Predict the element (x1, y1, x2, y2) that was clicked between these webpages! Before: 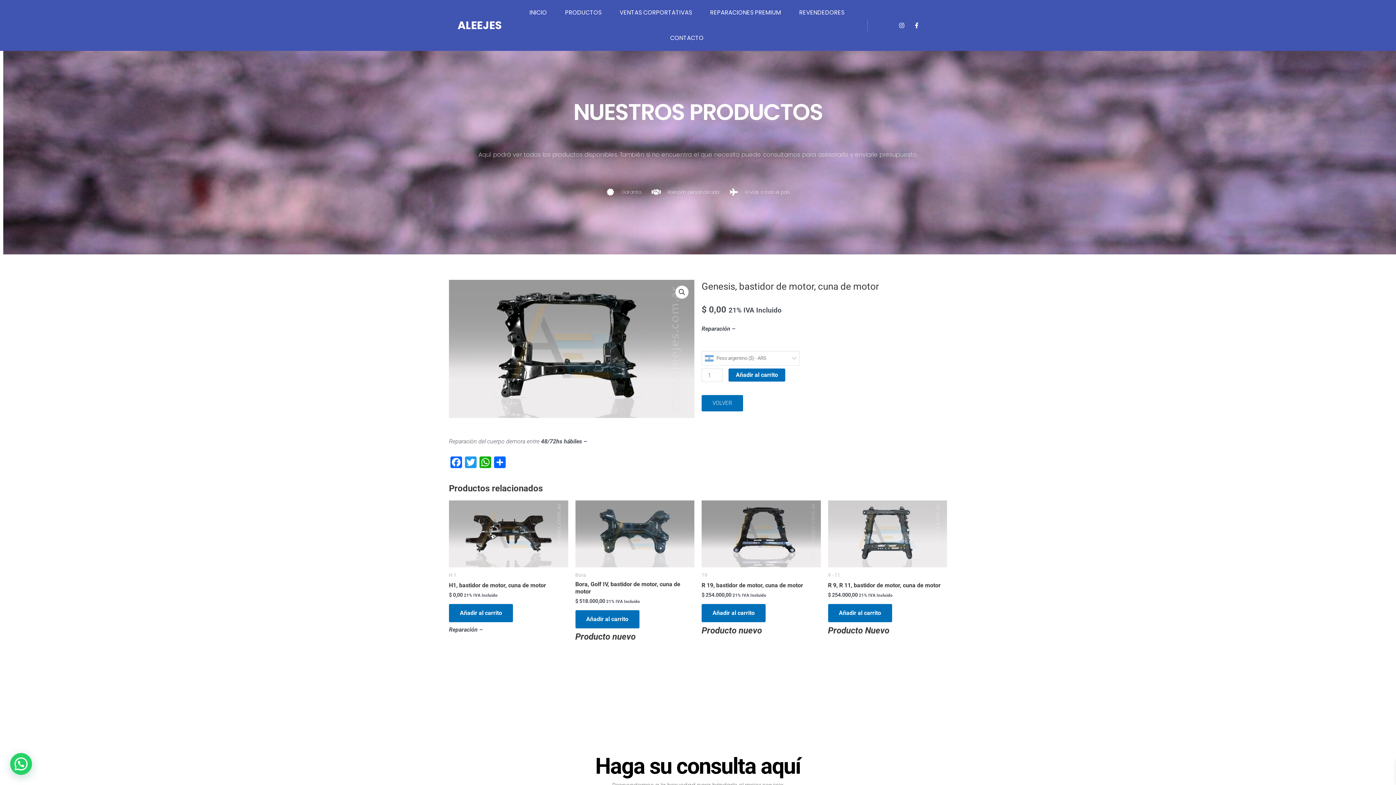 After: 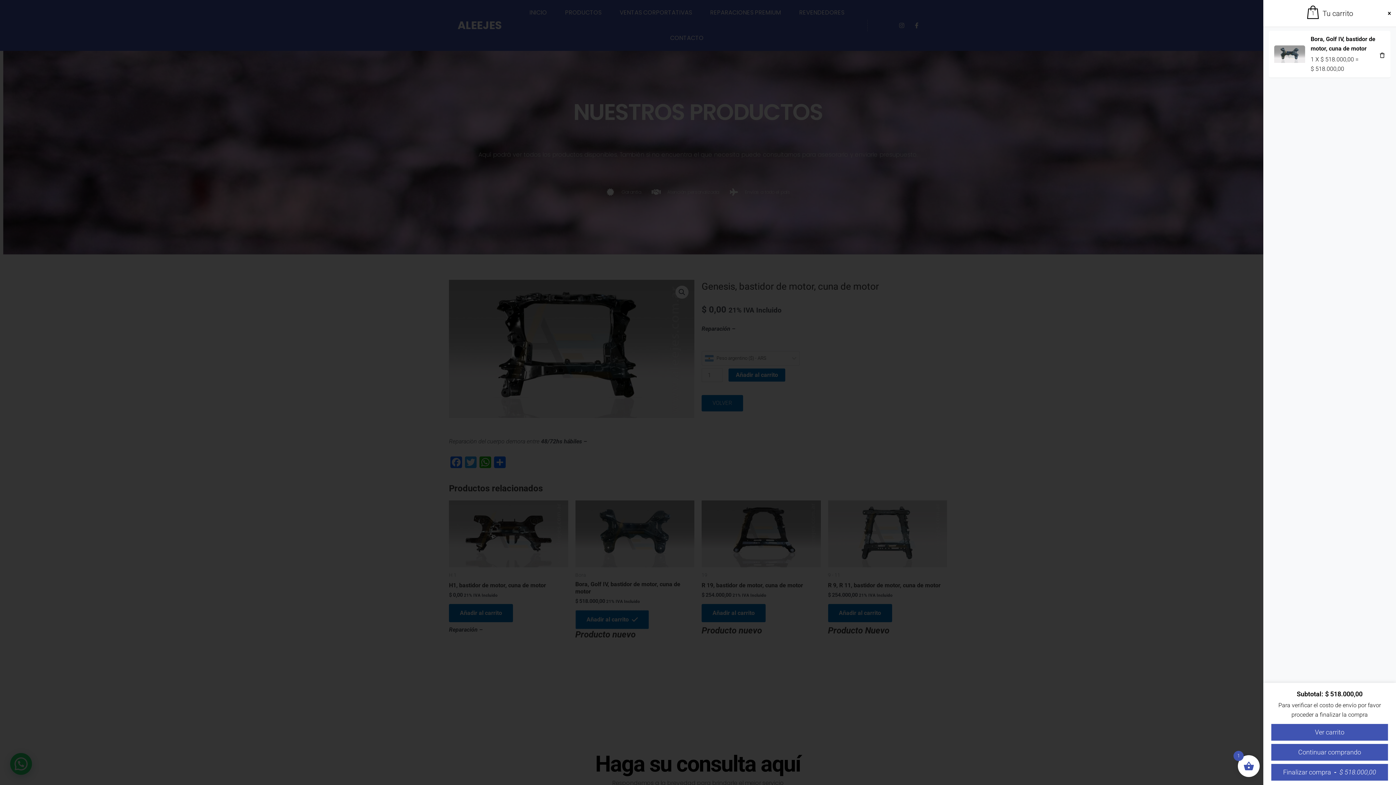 Action: bbox: (575, 610, 639, 628) label: Añadir al carrito: “Bora, Golf IV, bastidor de motor, cuna de motor”